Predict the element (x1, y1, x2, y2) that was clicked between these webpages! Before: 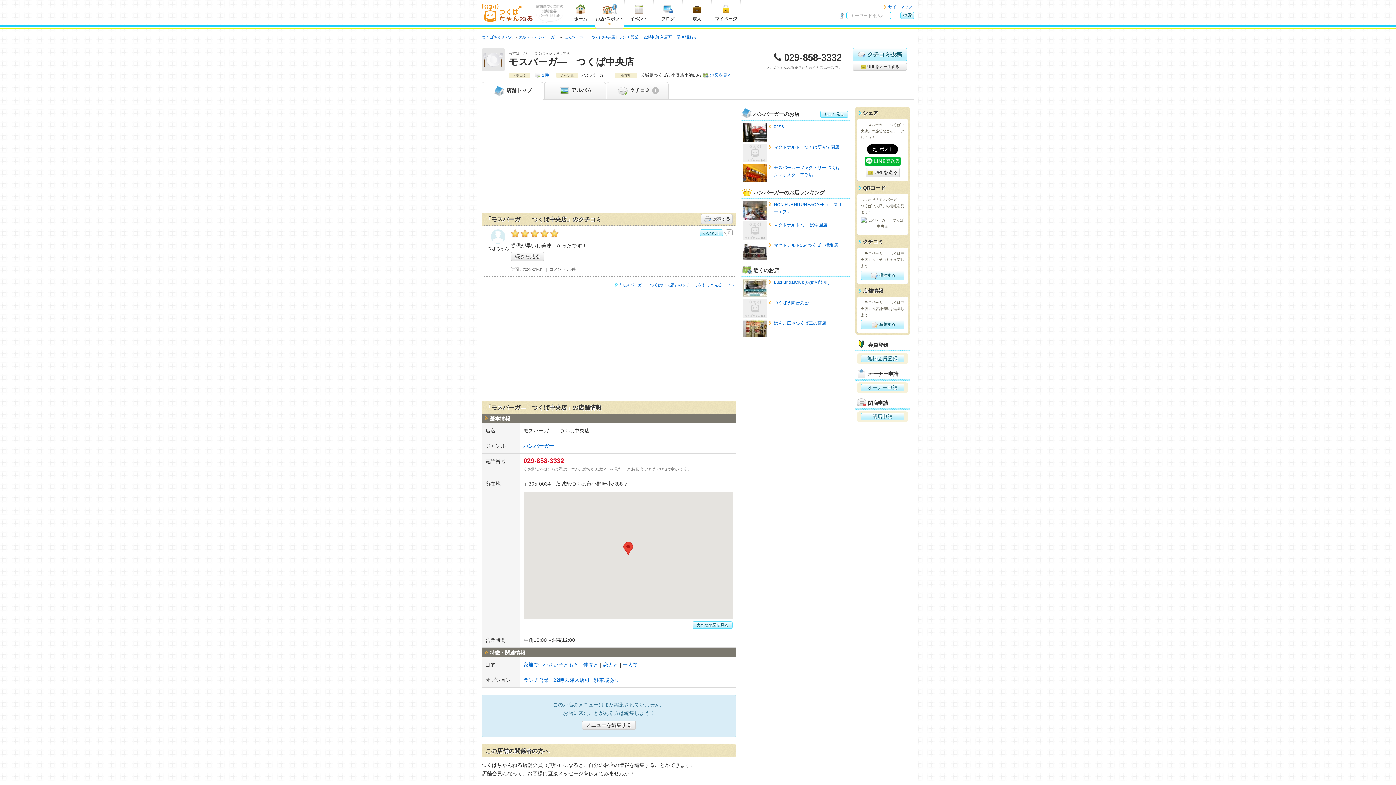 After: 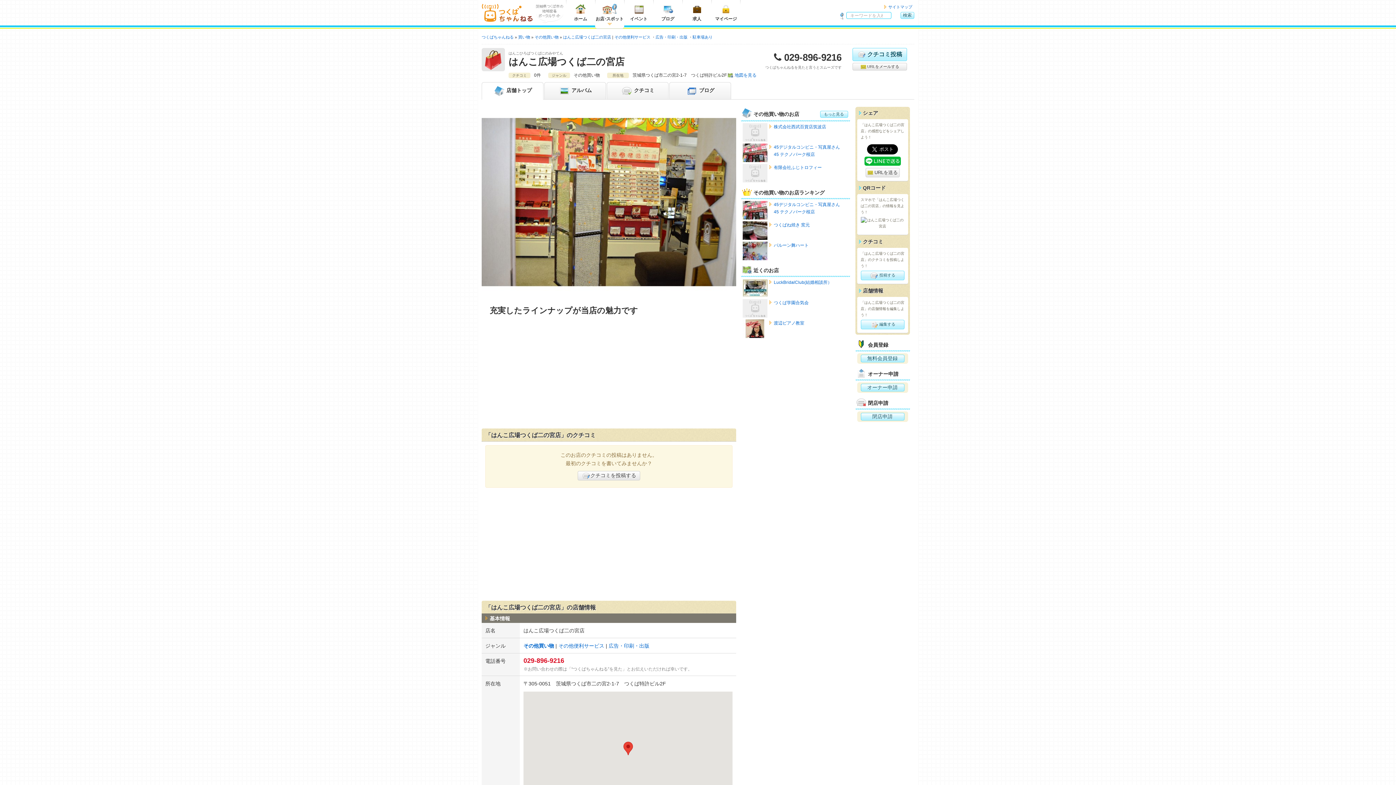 Action: label: はんこ広場つくば二の宮店 bbox: (742, 319, 848, 338)